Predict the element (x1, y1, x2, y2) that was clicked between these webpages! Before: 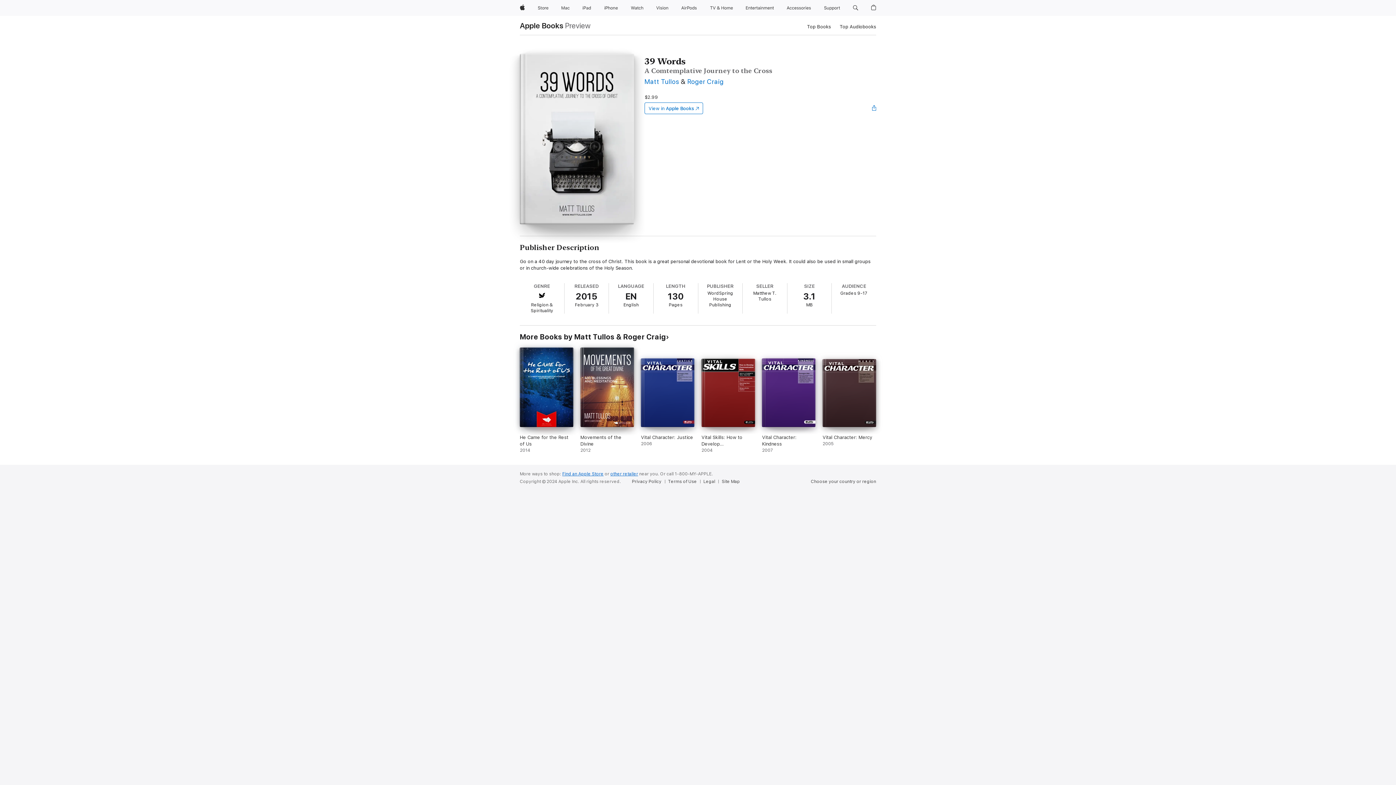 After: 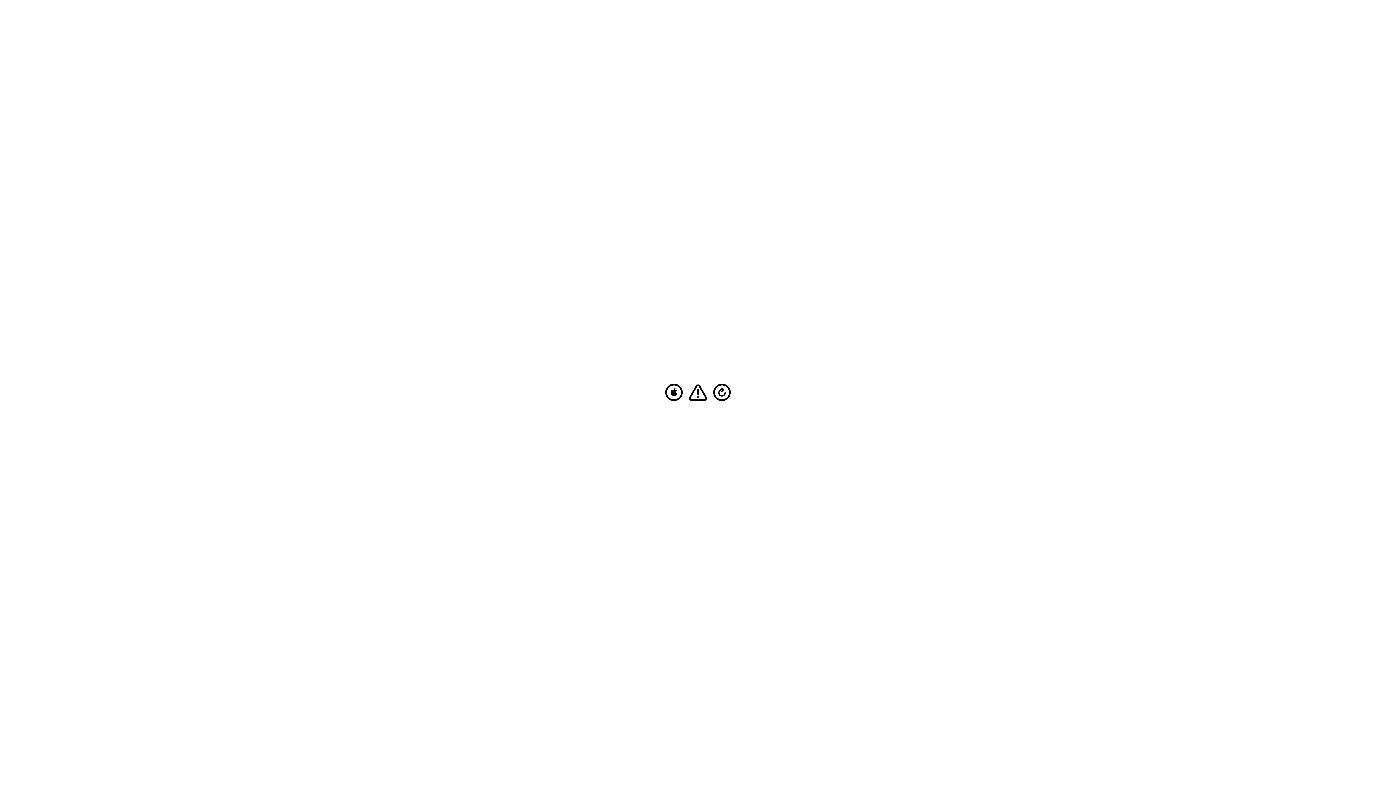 Action: label: iPad bbox: (579, 0, 594, 16)